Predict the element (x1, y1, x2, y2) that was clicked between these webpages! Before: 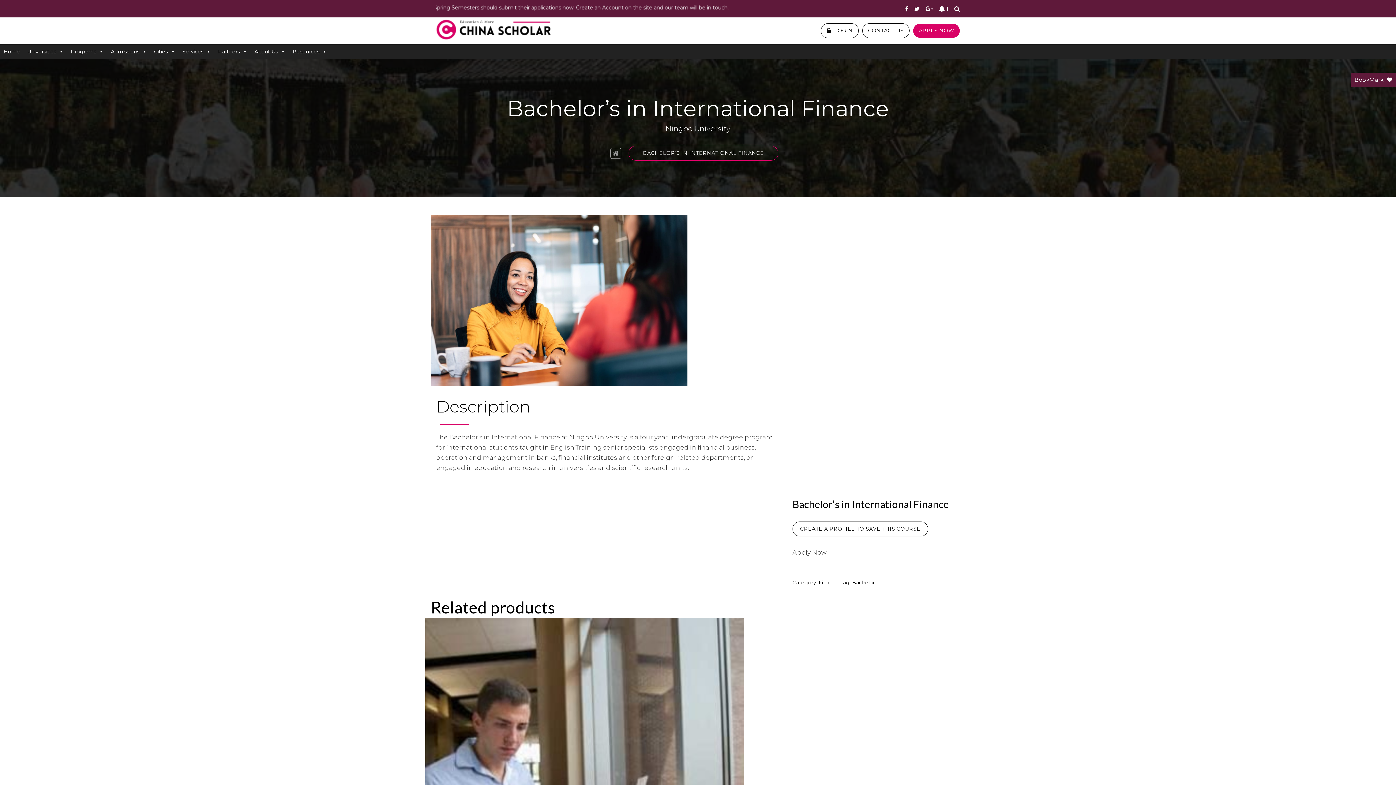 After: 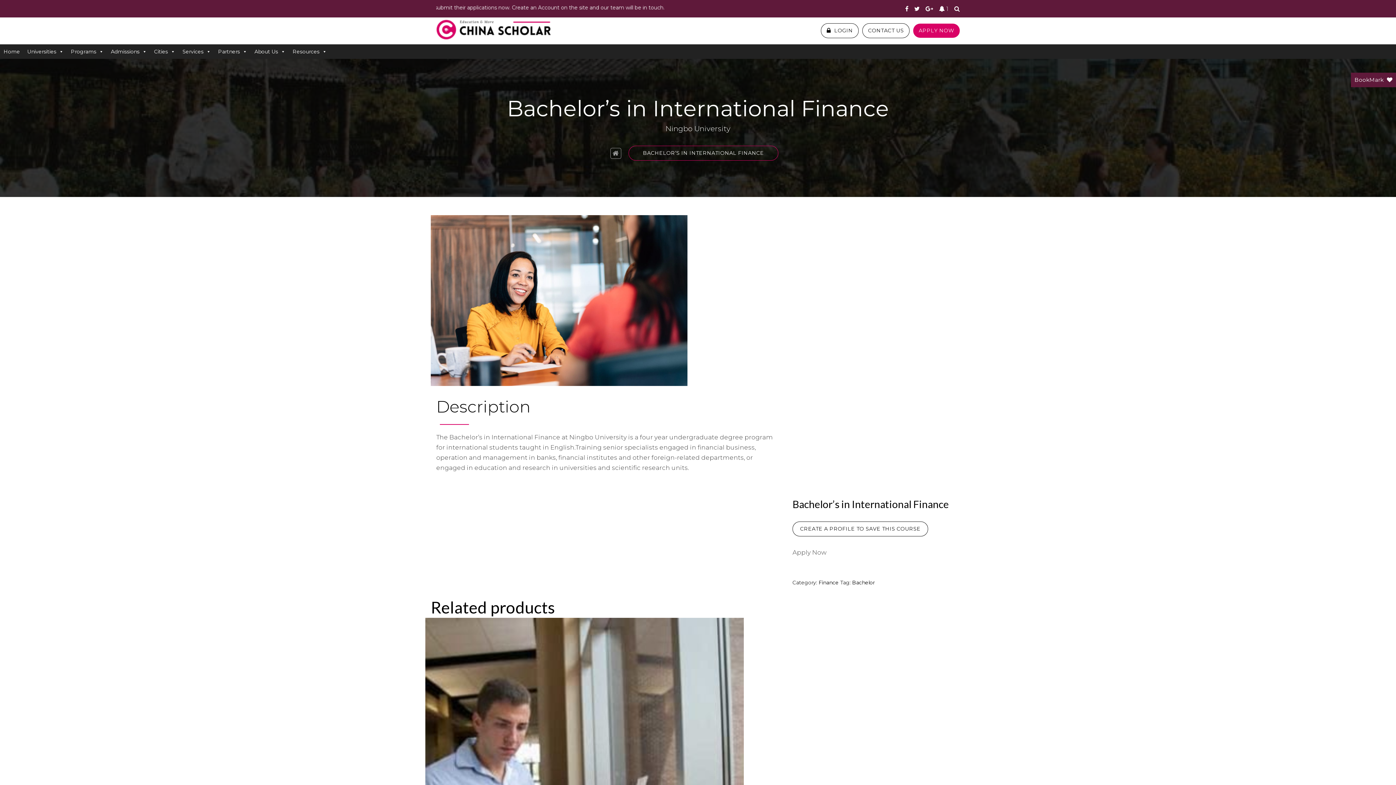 Action: bbox: (905, 5, 908, 12)